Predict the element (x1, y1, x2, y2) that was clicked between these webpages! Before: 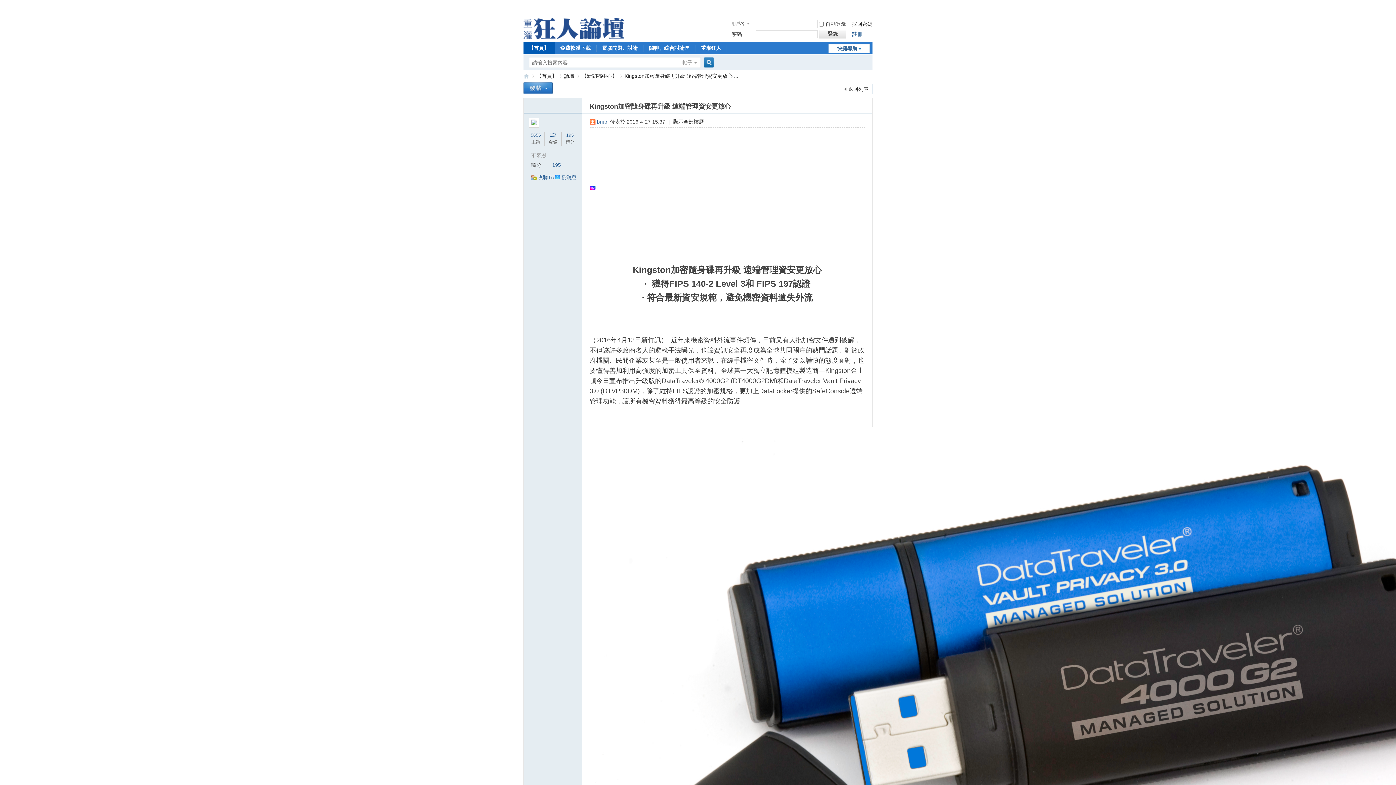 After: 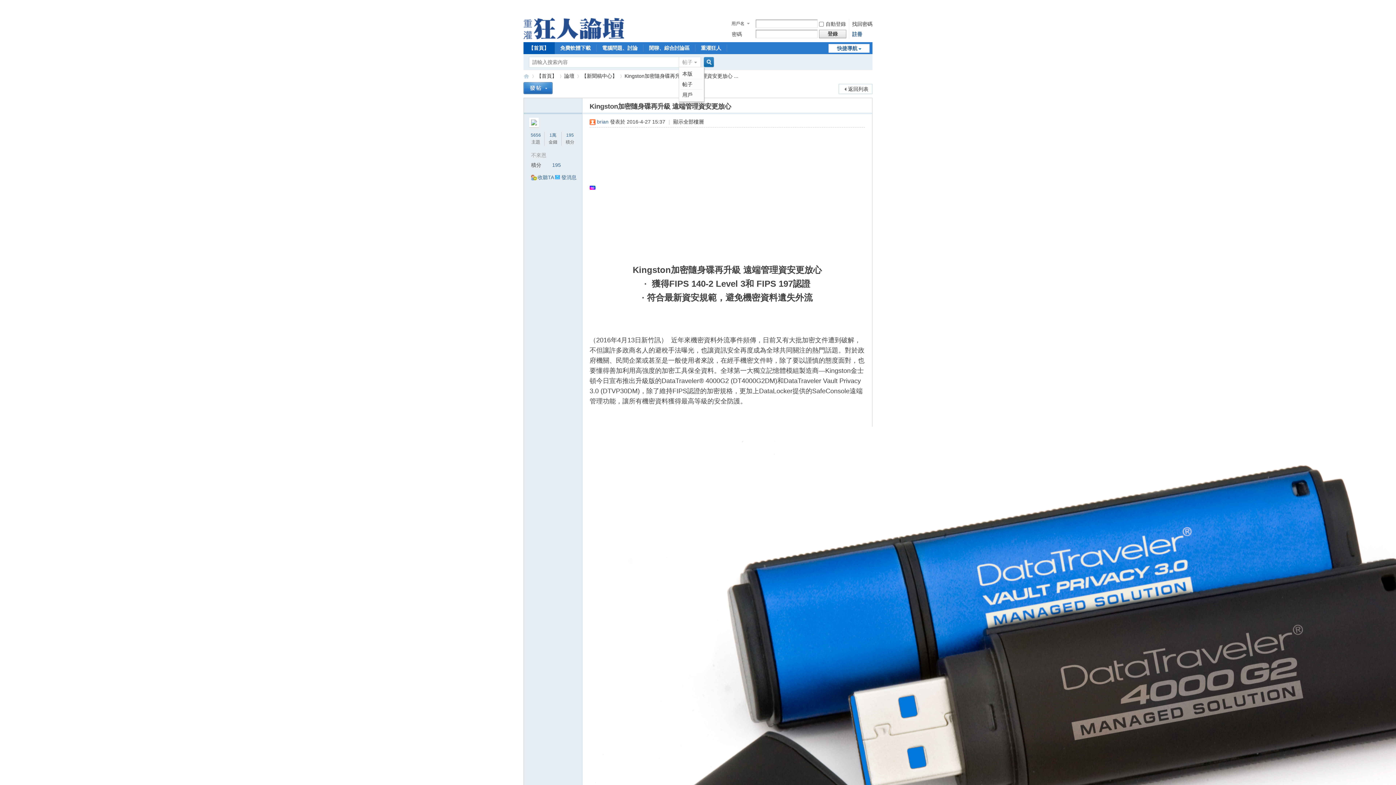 Action: label: 帖子 bbox: (678, 54, 701, 70)